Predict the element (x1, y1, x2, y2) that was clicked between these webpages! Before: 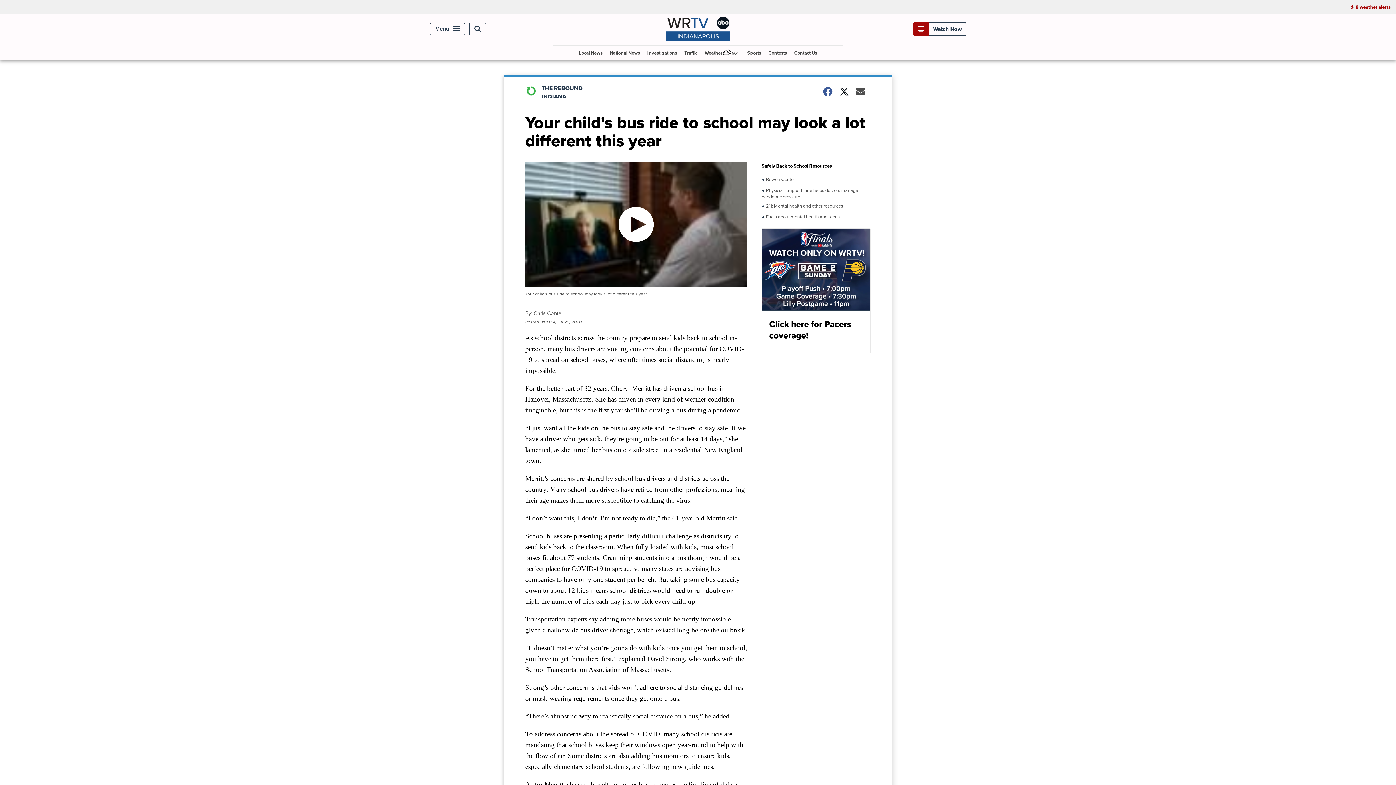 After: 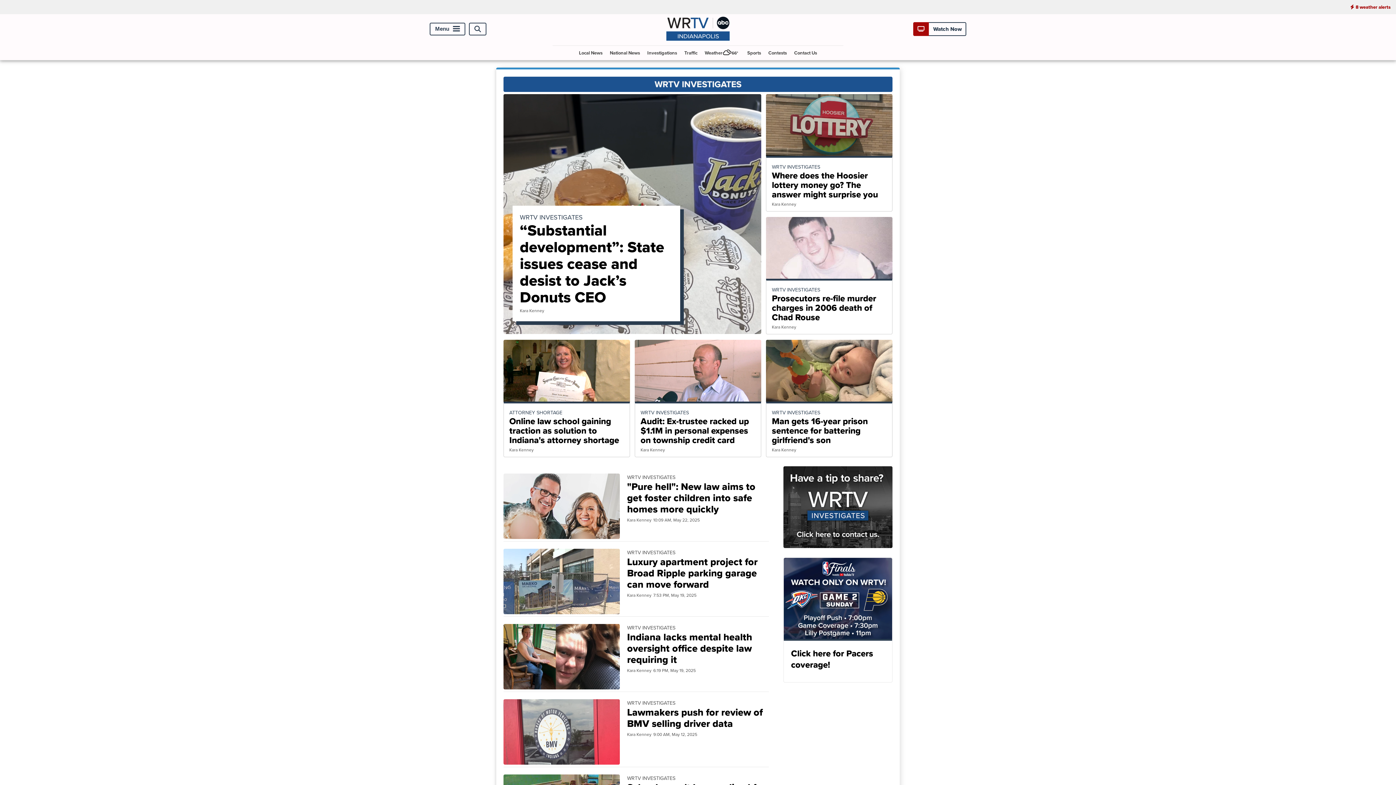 Action: bbox: (644, 45, 680, 60) label: Investigations